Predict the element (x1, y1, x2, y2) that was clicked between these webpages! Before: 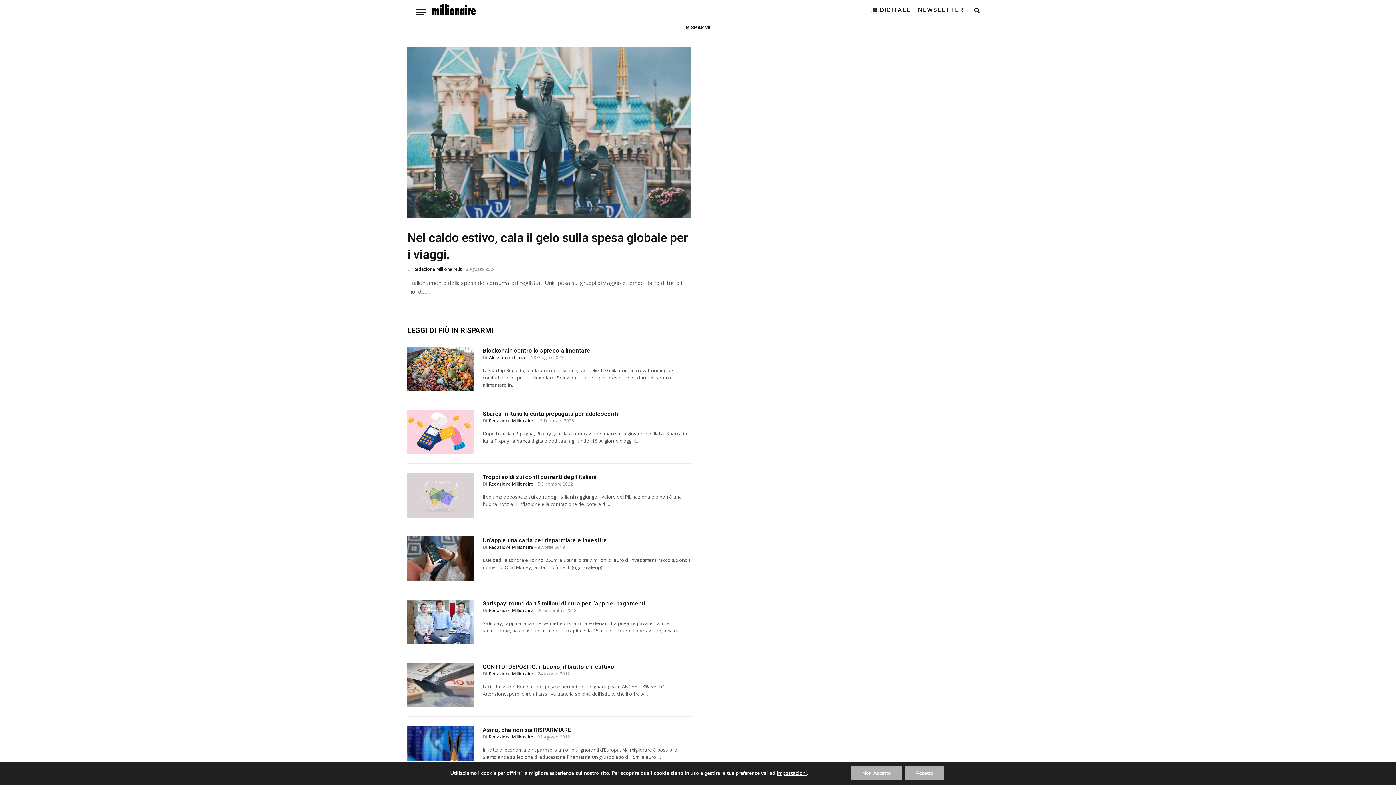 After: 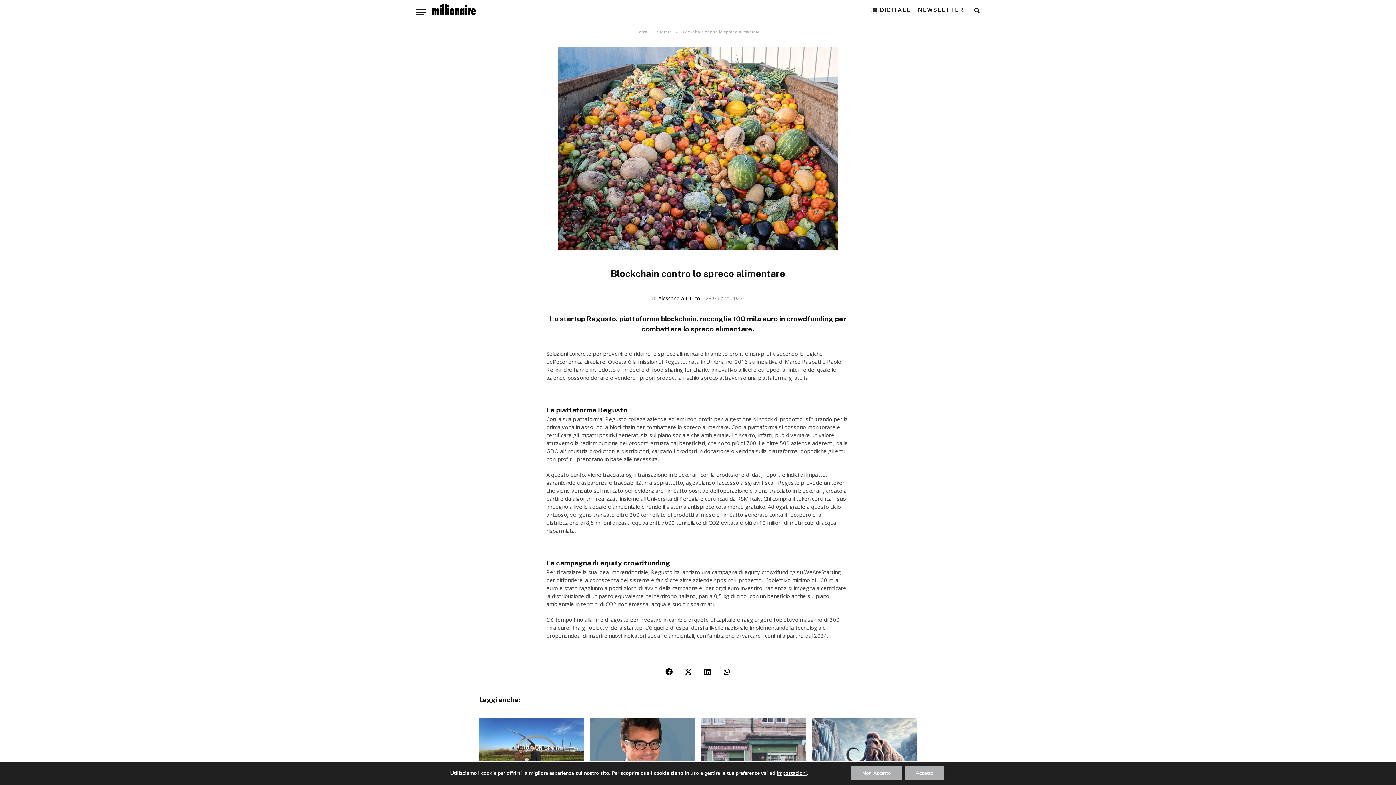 Action: bbox: (407, 346, 473, 391)